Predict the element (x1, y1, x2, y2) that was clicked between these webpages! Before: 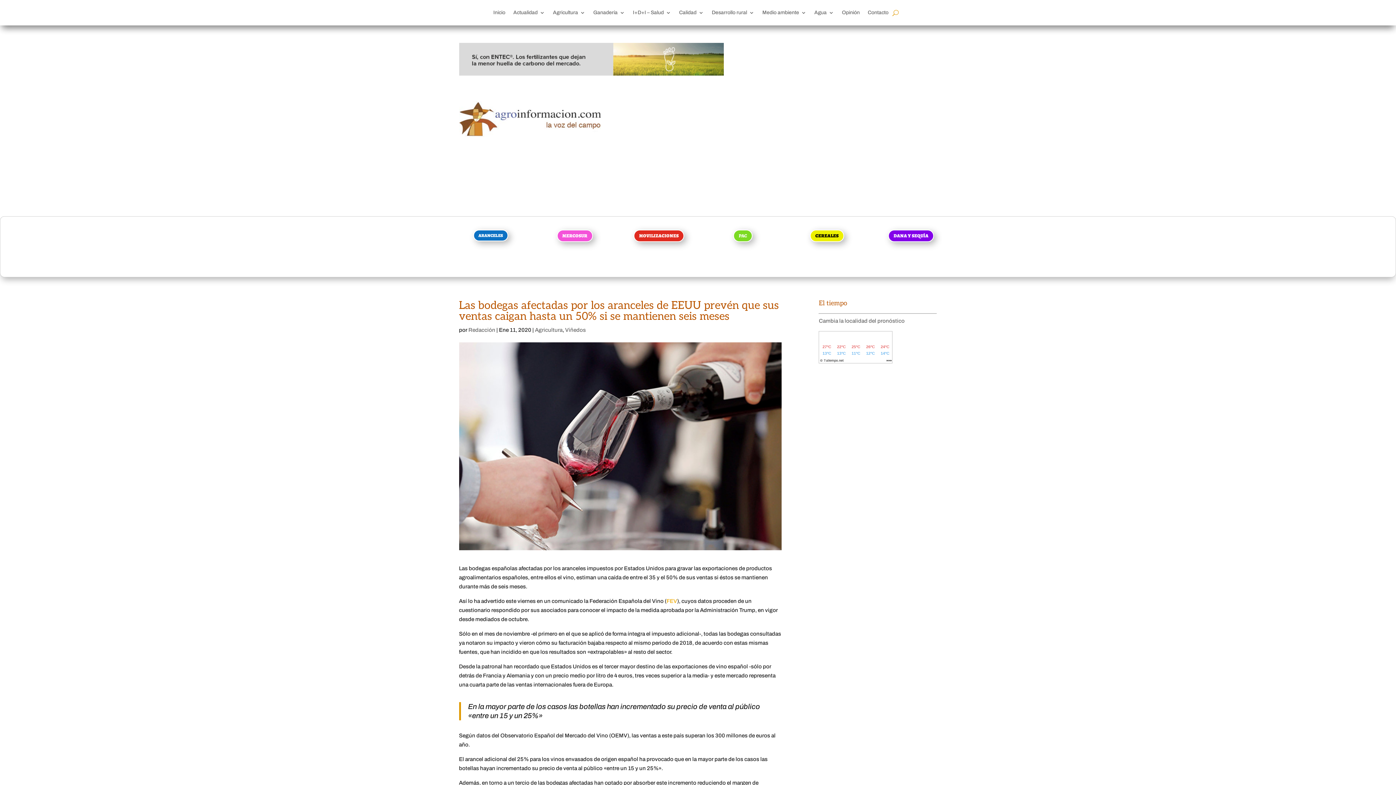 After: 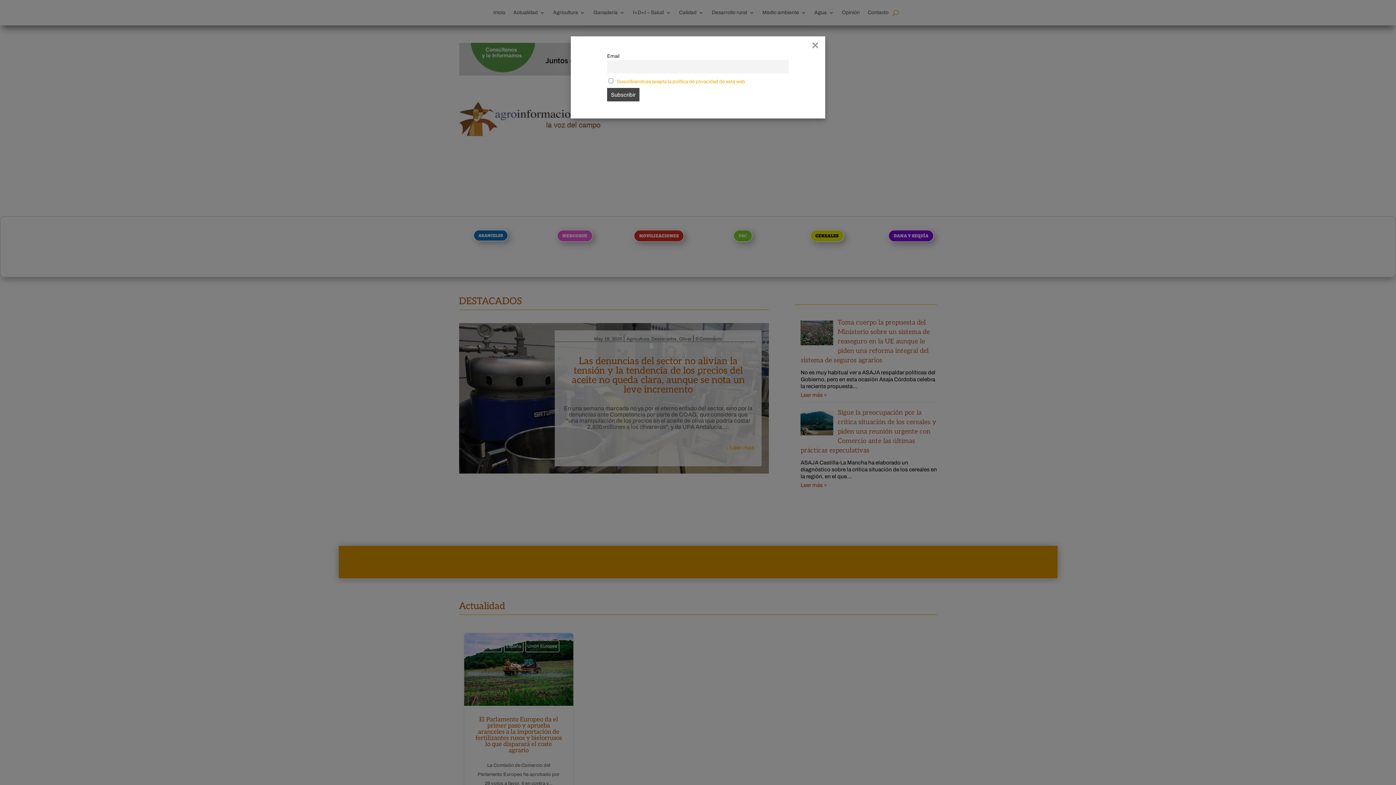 Action: bbox: (459, 132, 600, 138)